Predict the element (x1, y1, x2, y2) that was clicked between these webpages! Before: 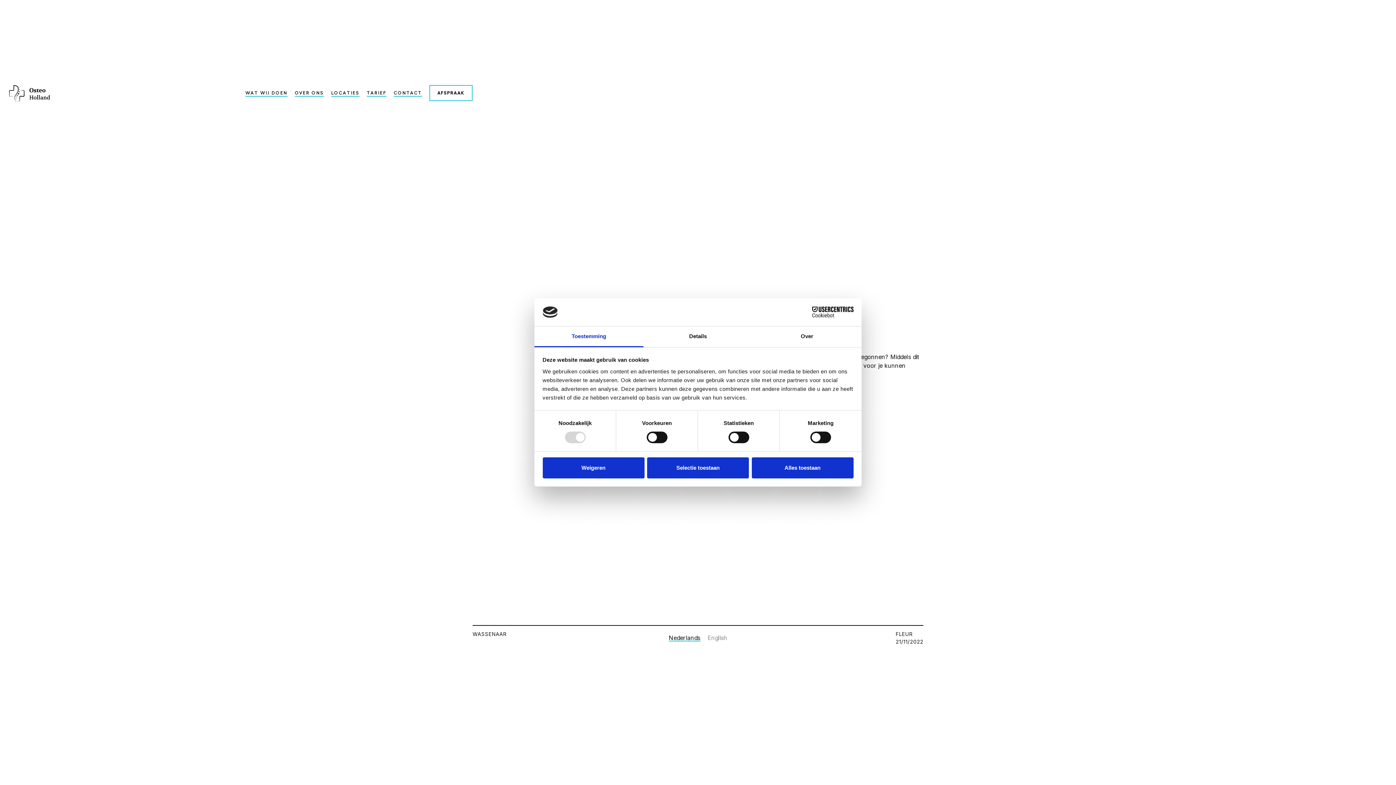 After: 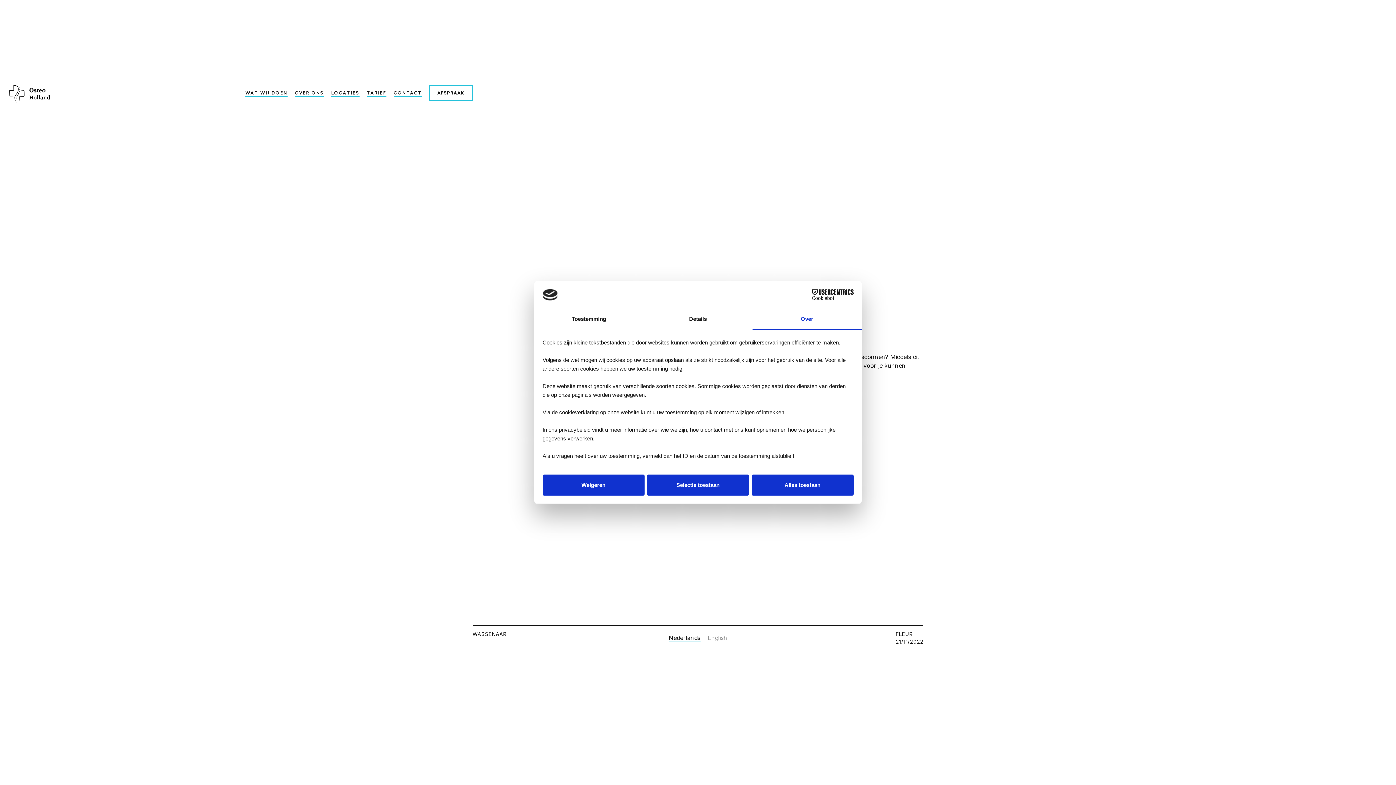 Action: label: Over bbox: (752, 326, 861, 347)